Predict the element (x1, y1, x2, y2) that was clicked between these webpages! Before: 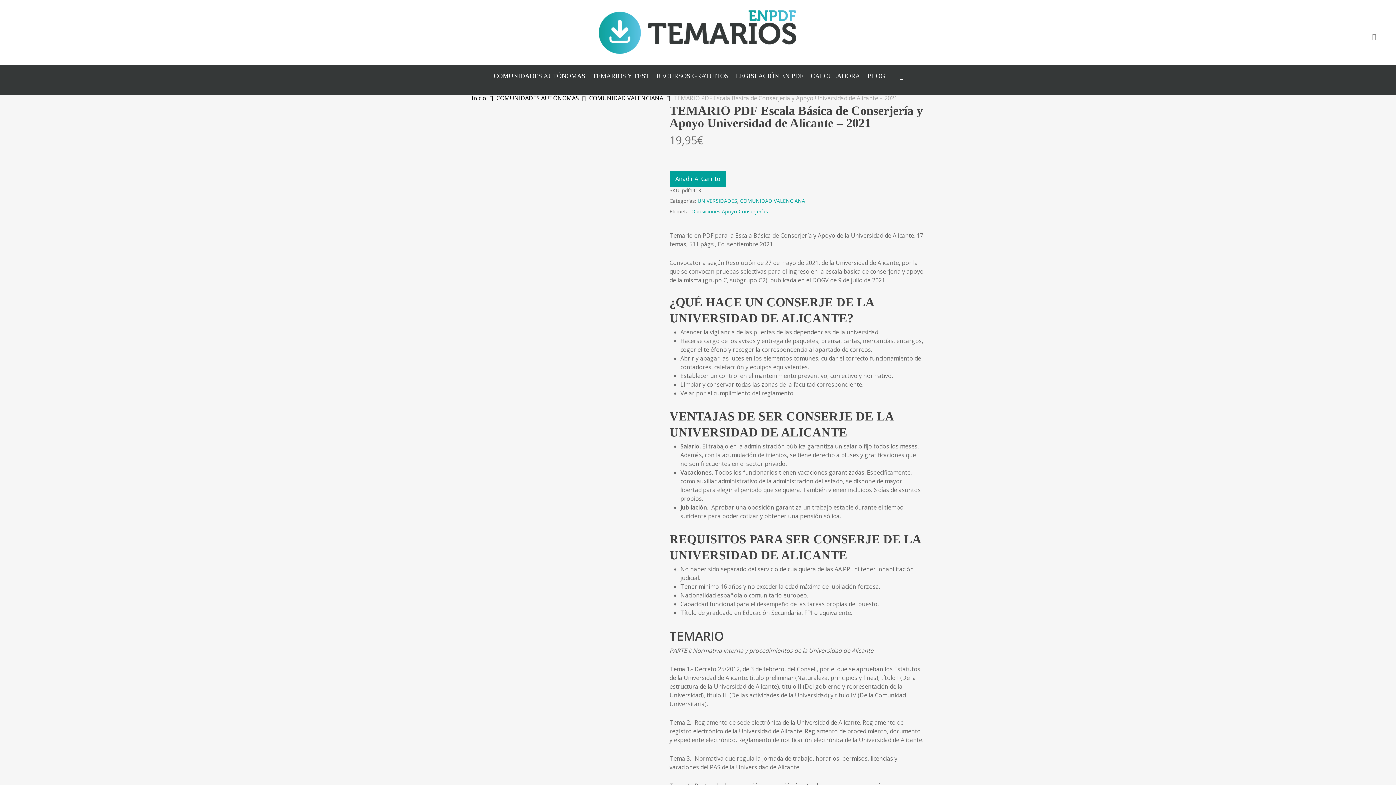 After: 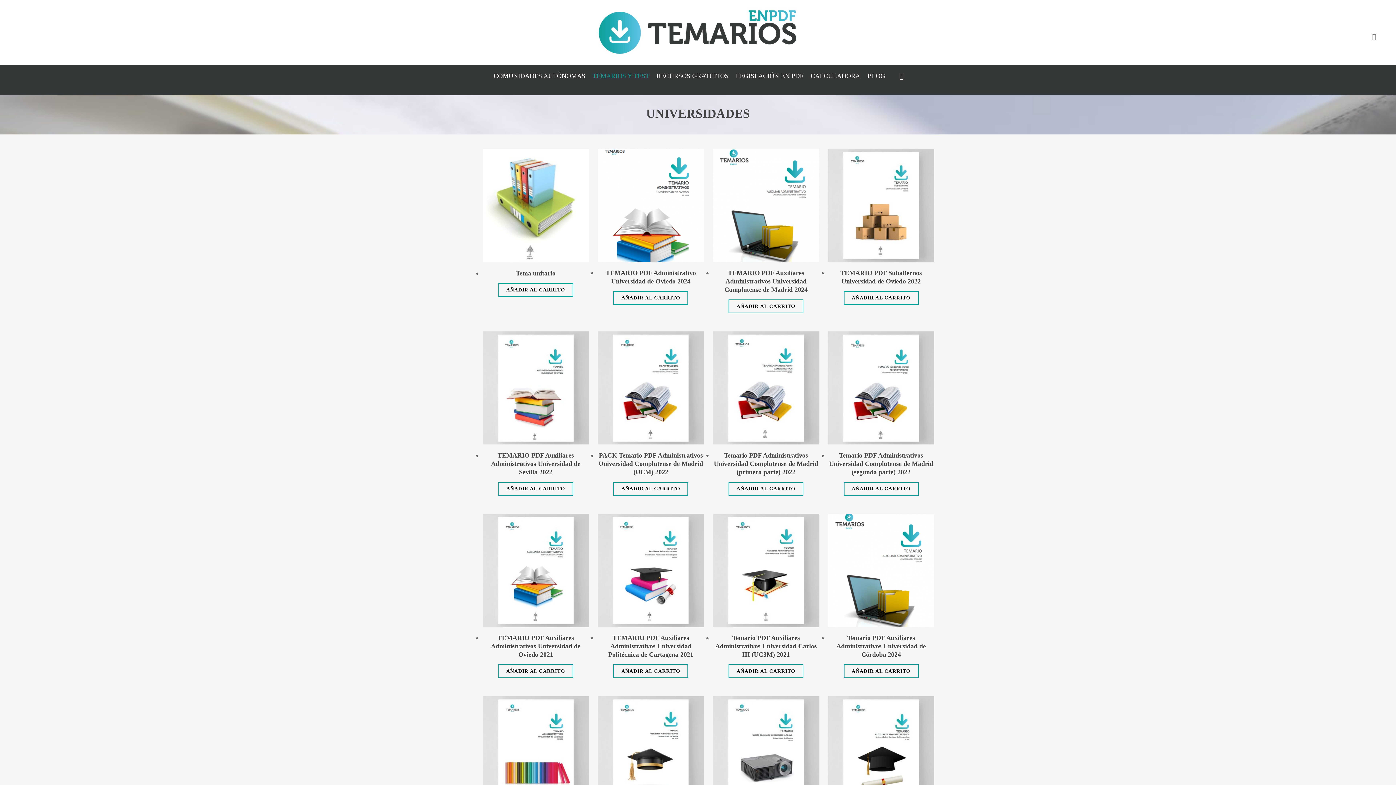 Action: bbox: (697, 197, 737, 204) label: UNIVERSIDADES